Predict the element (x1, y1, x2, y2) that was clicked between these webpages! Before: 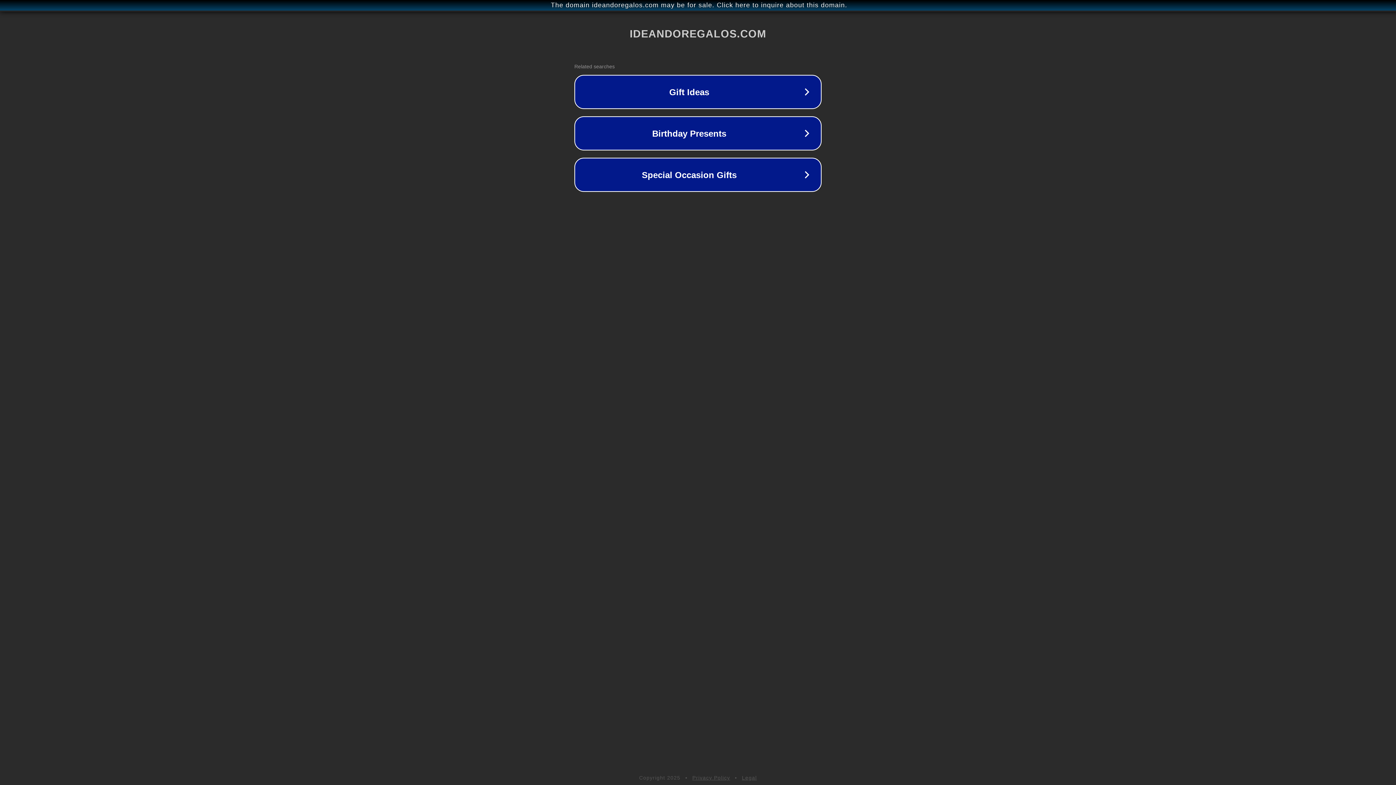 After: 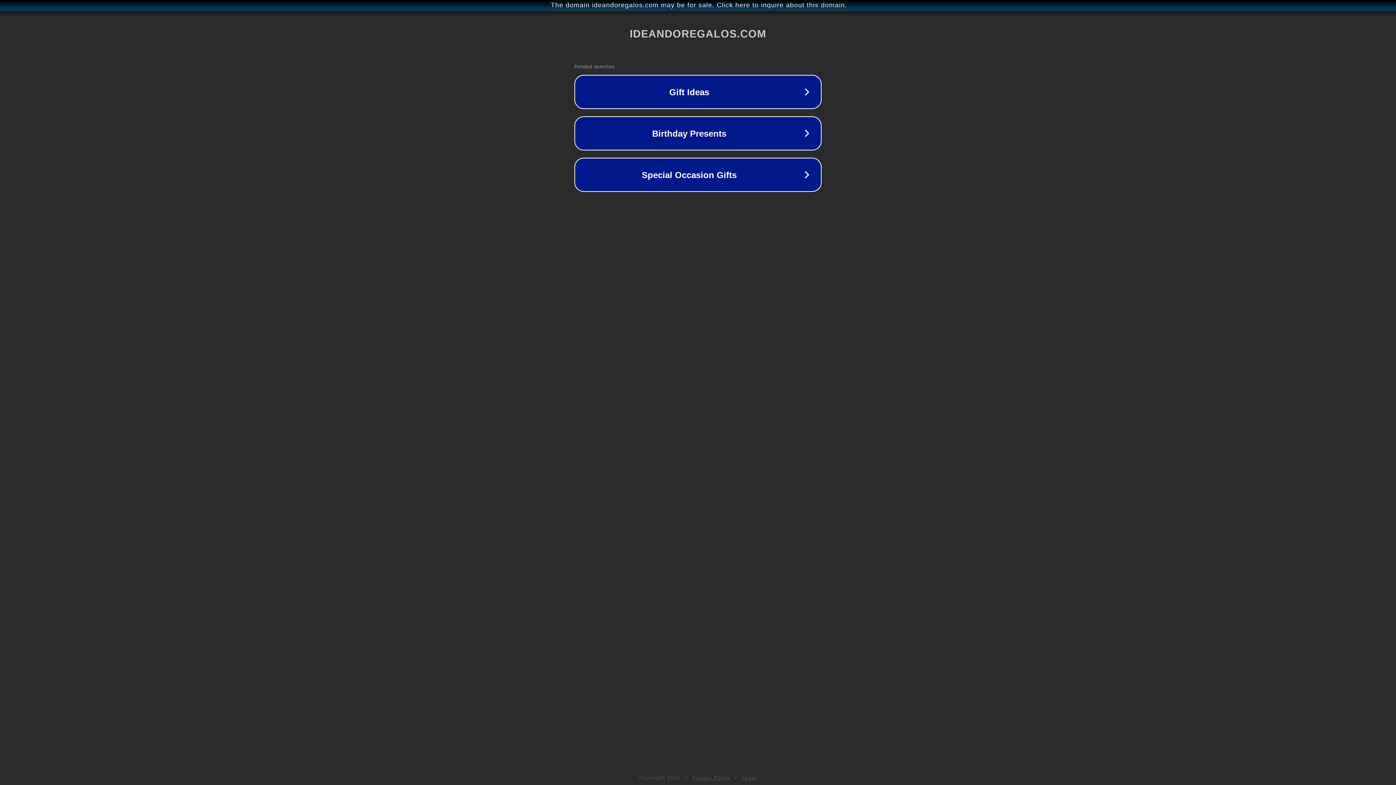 Action: bbox: (692, 775, 730, 781) label: Privacy Policy